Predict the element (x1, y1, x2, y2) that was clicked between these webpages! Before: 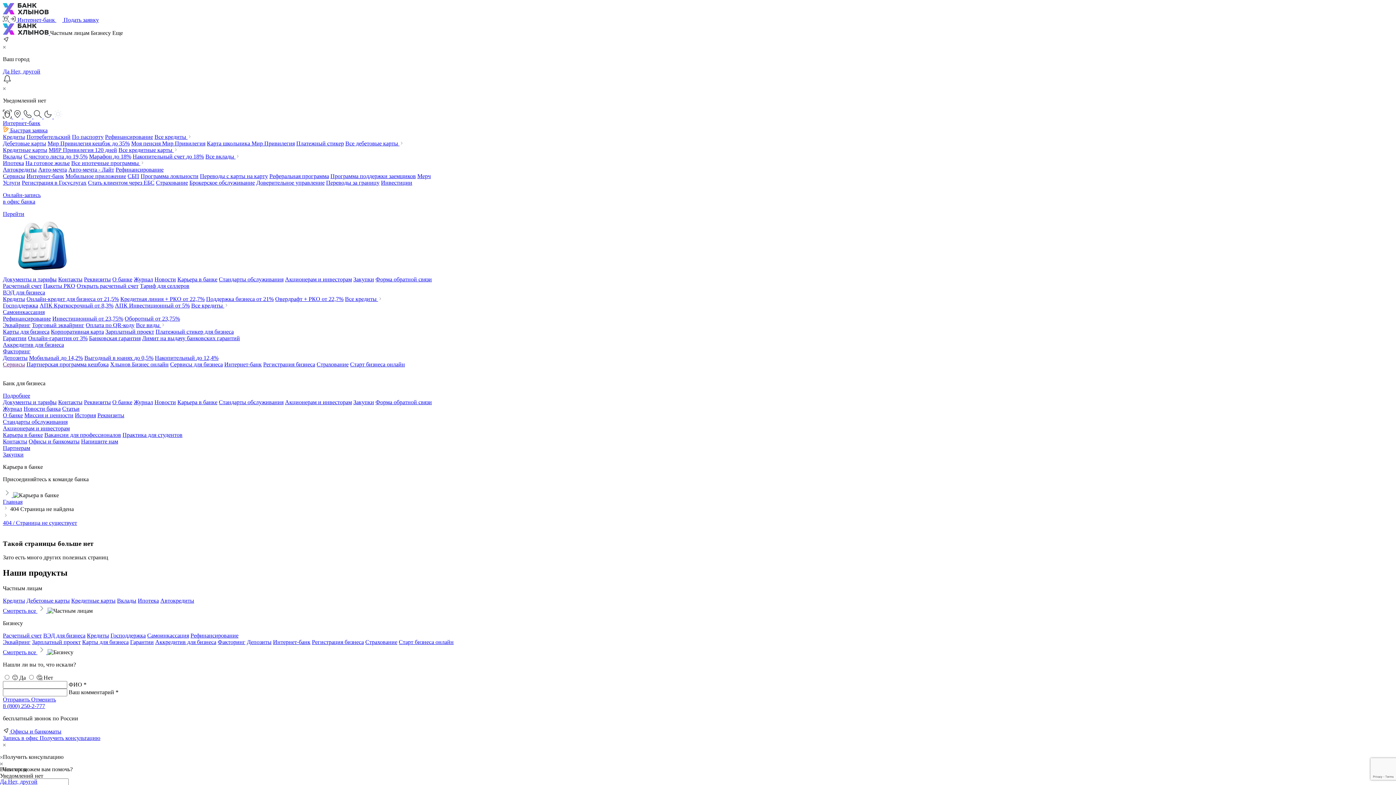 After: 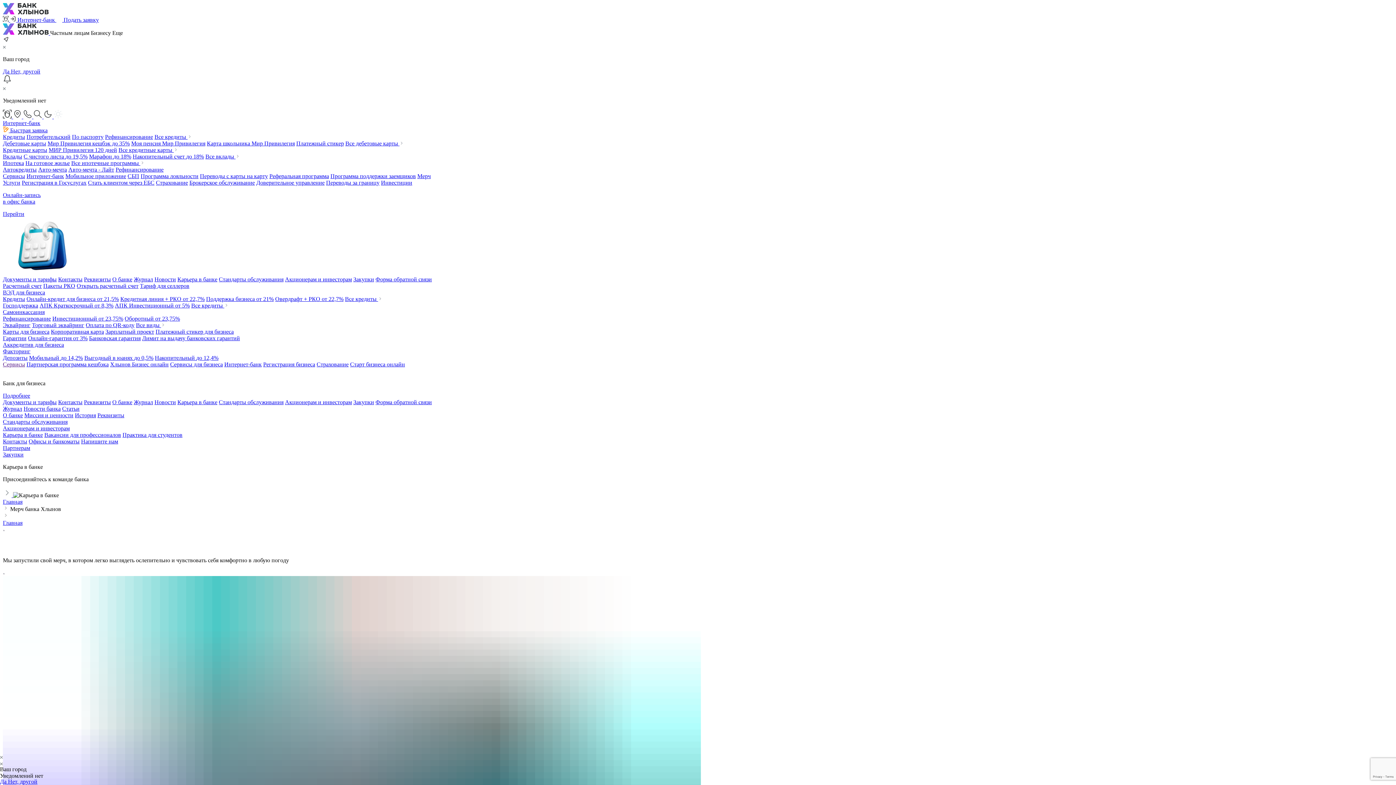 Action: bbox: (417, 173, 430, 179) label: Мерч